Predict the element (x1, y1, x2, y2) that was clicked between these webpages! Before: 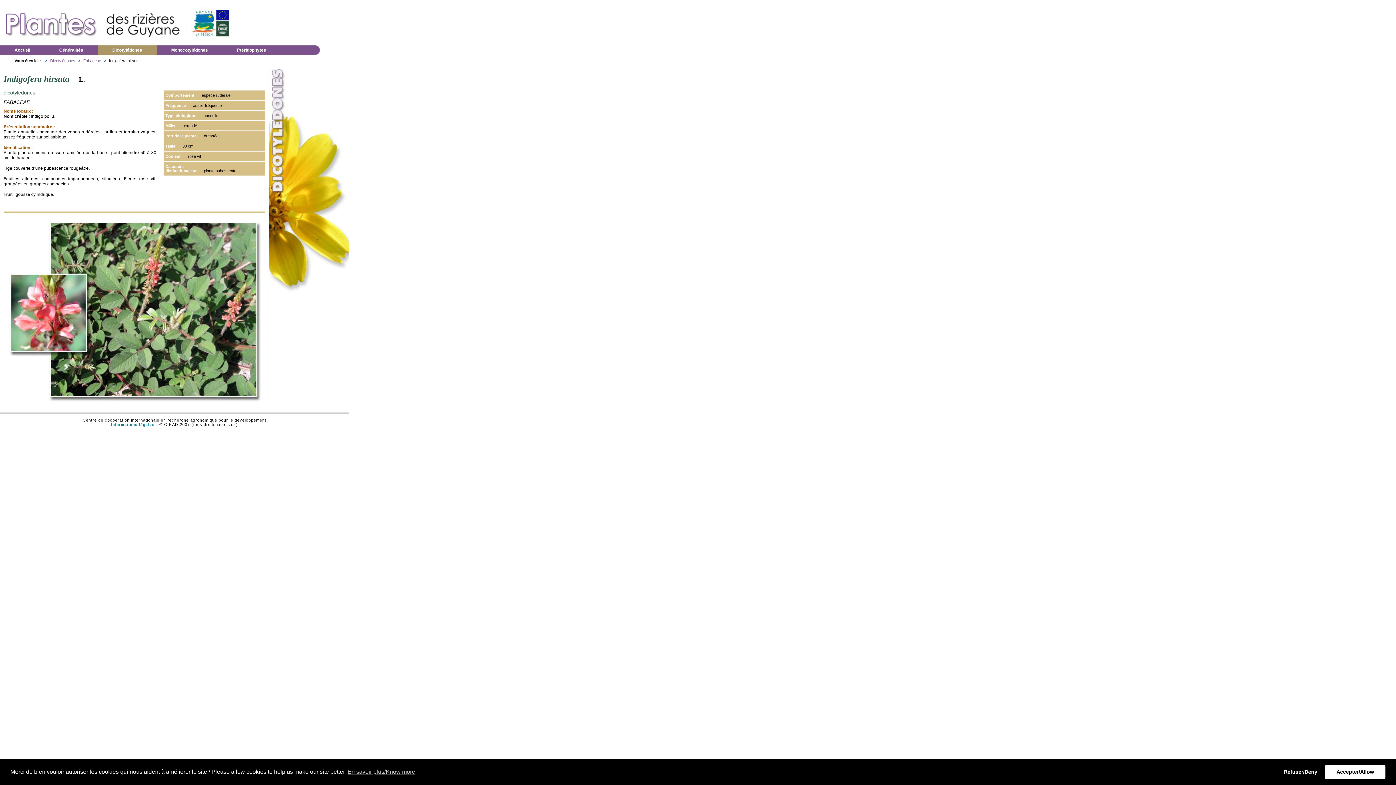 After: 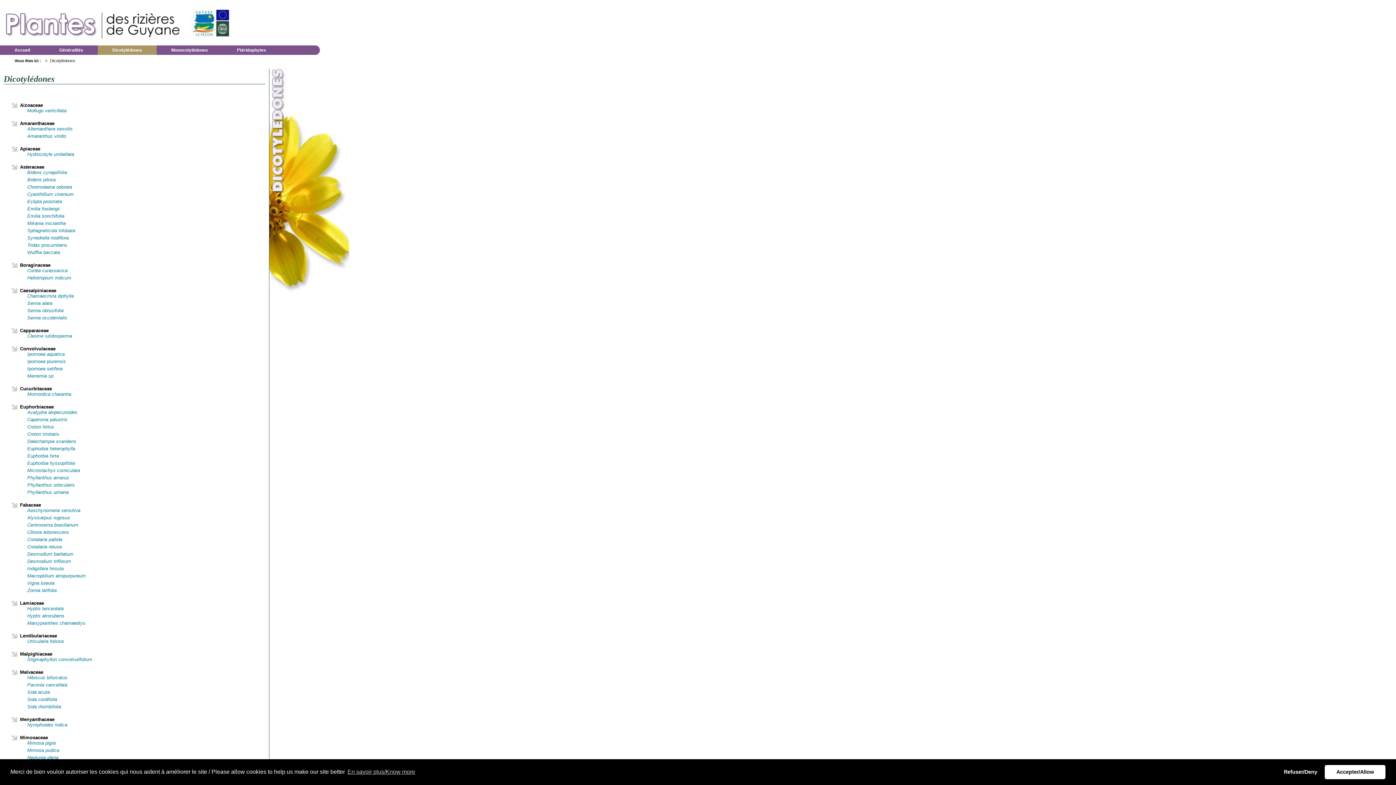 Action: label: Dicotylédones bbox: (50, 58, 75, 62)